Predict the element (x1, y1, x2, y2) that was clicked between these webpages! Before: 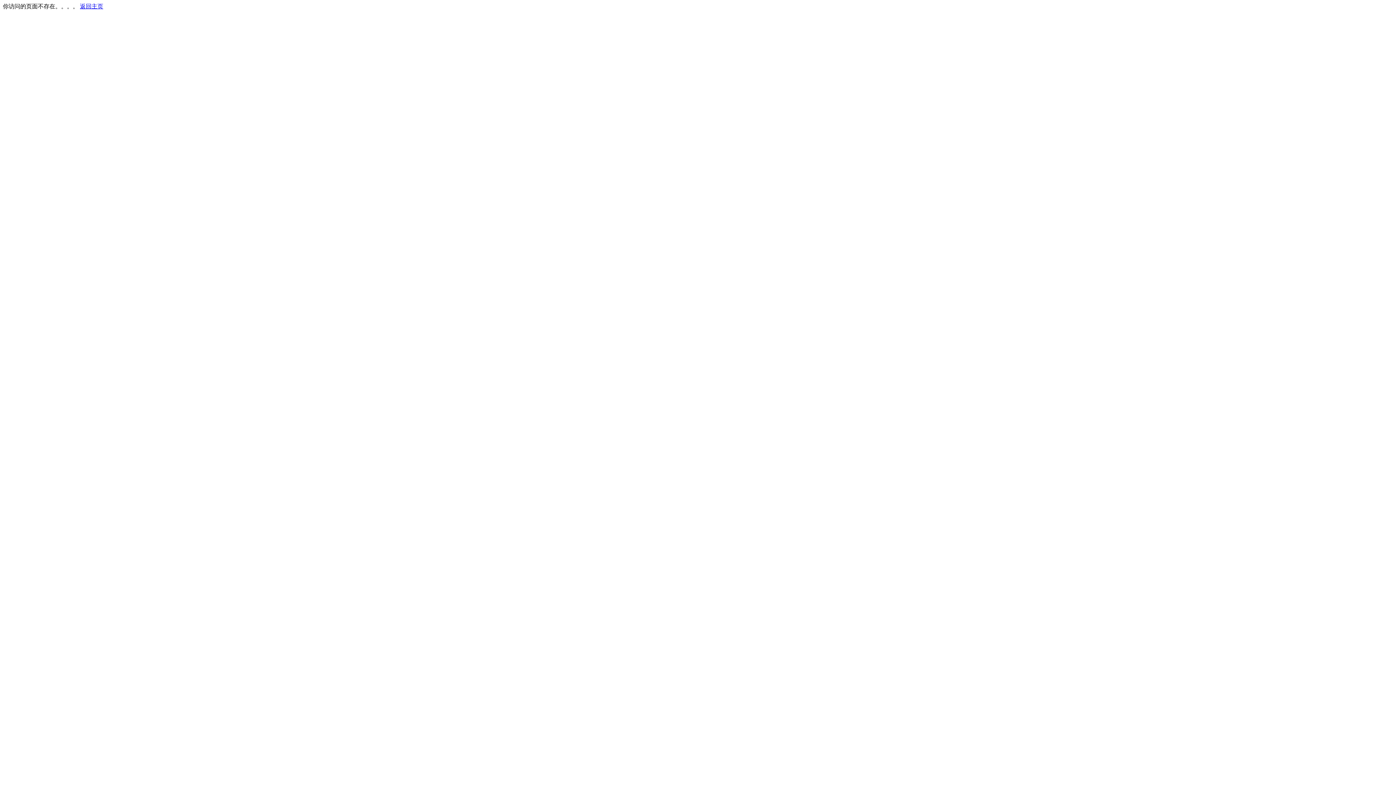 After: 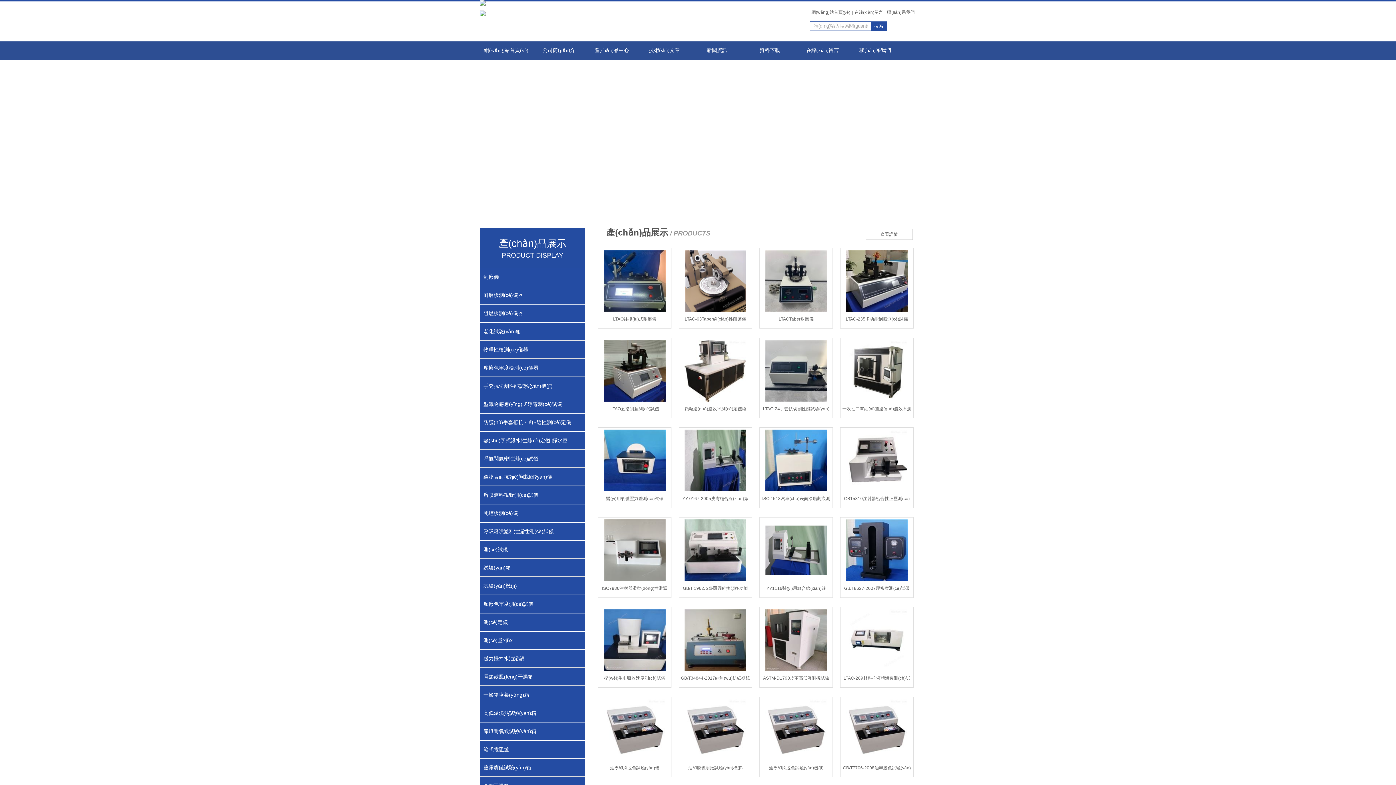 Action: label: 返回主页 bbox: (80, 3, 103, 9)